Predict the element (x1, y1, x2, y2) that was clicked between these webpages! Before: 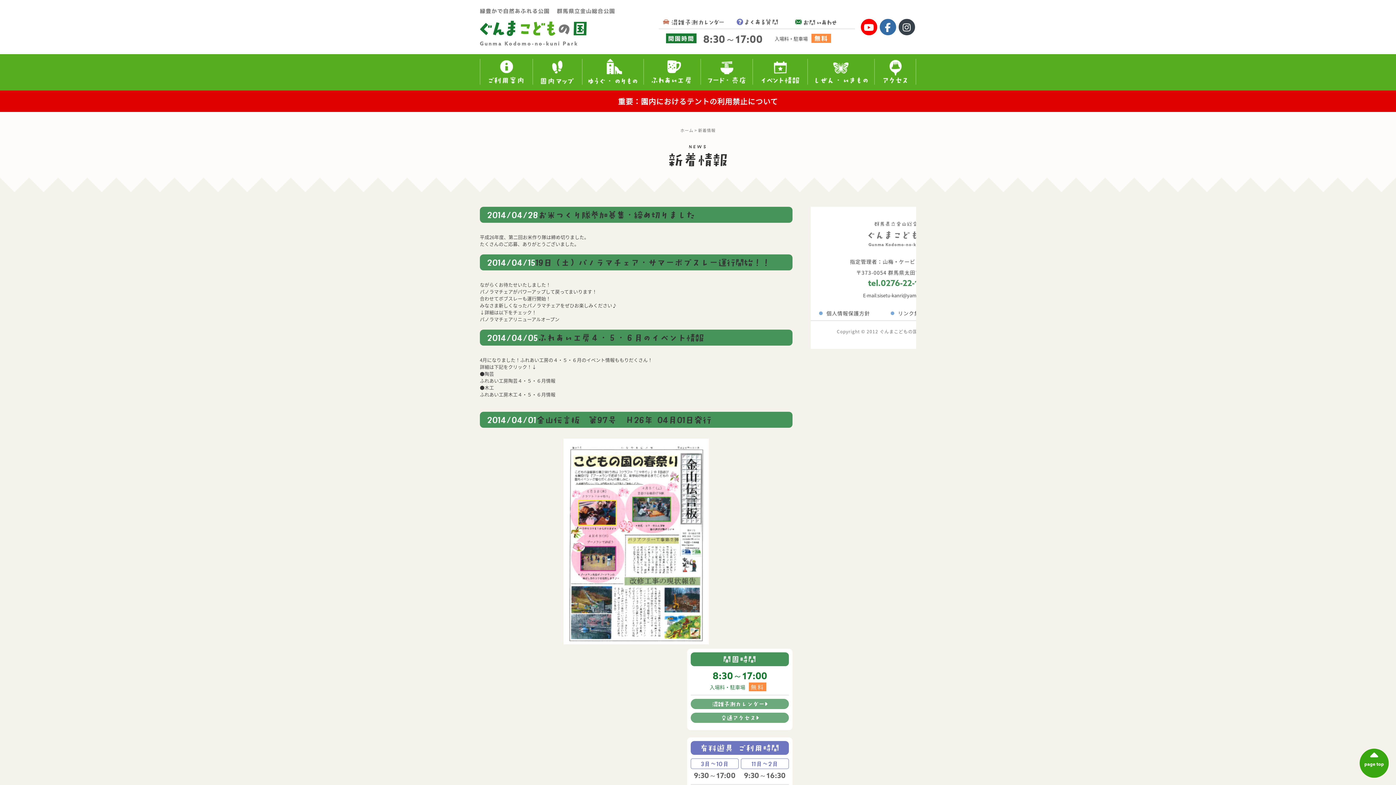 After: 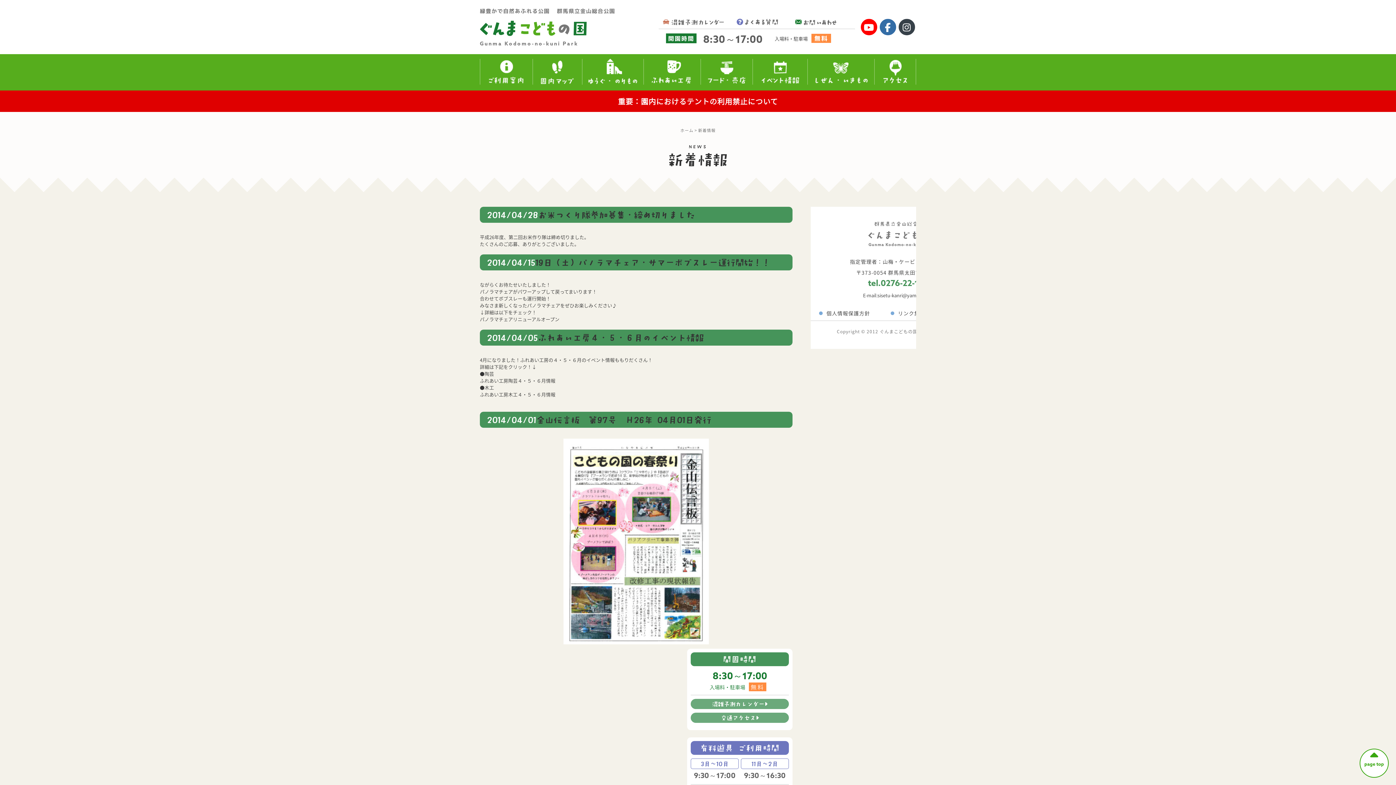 Action: bbox: (1360, 749, 1389, 778) label: page top